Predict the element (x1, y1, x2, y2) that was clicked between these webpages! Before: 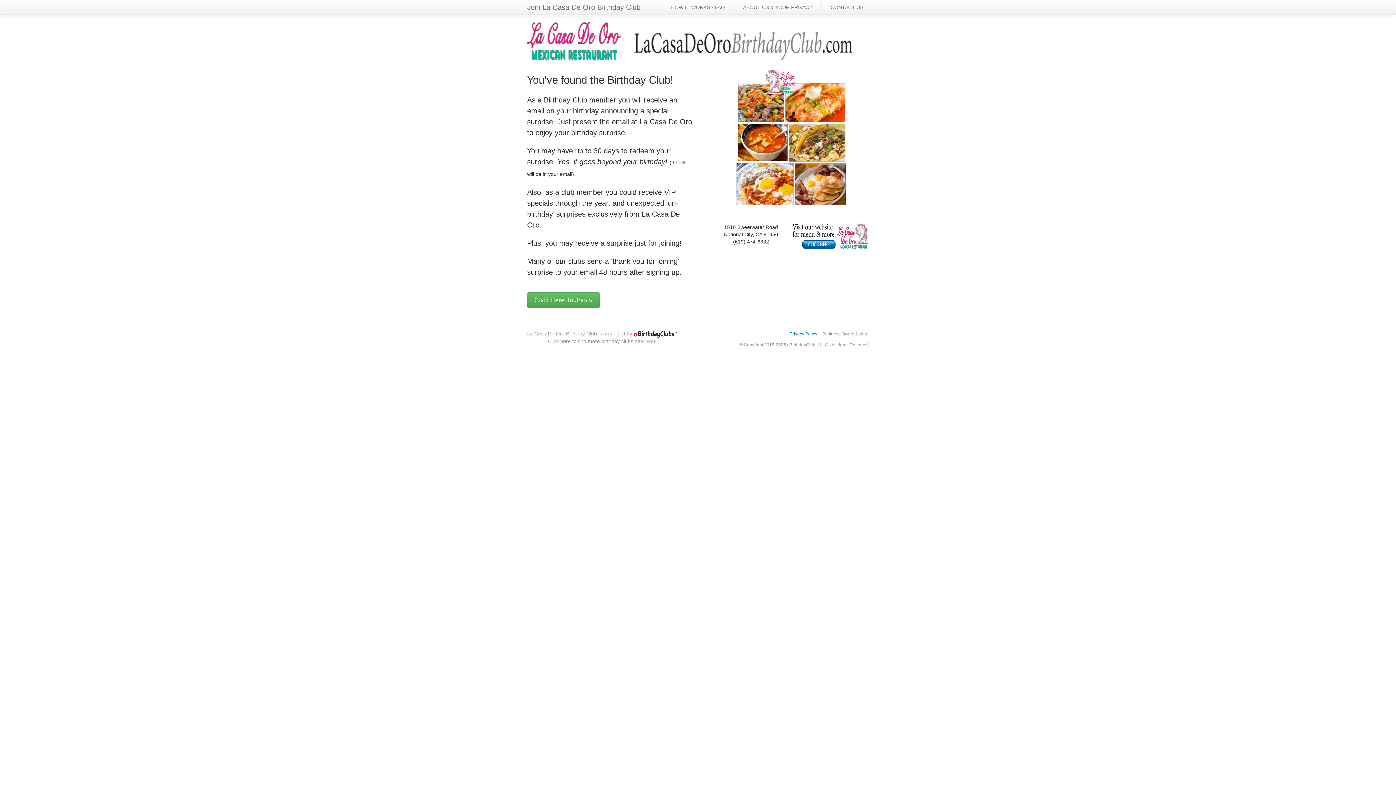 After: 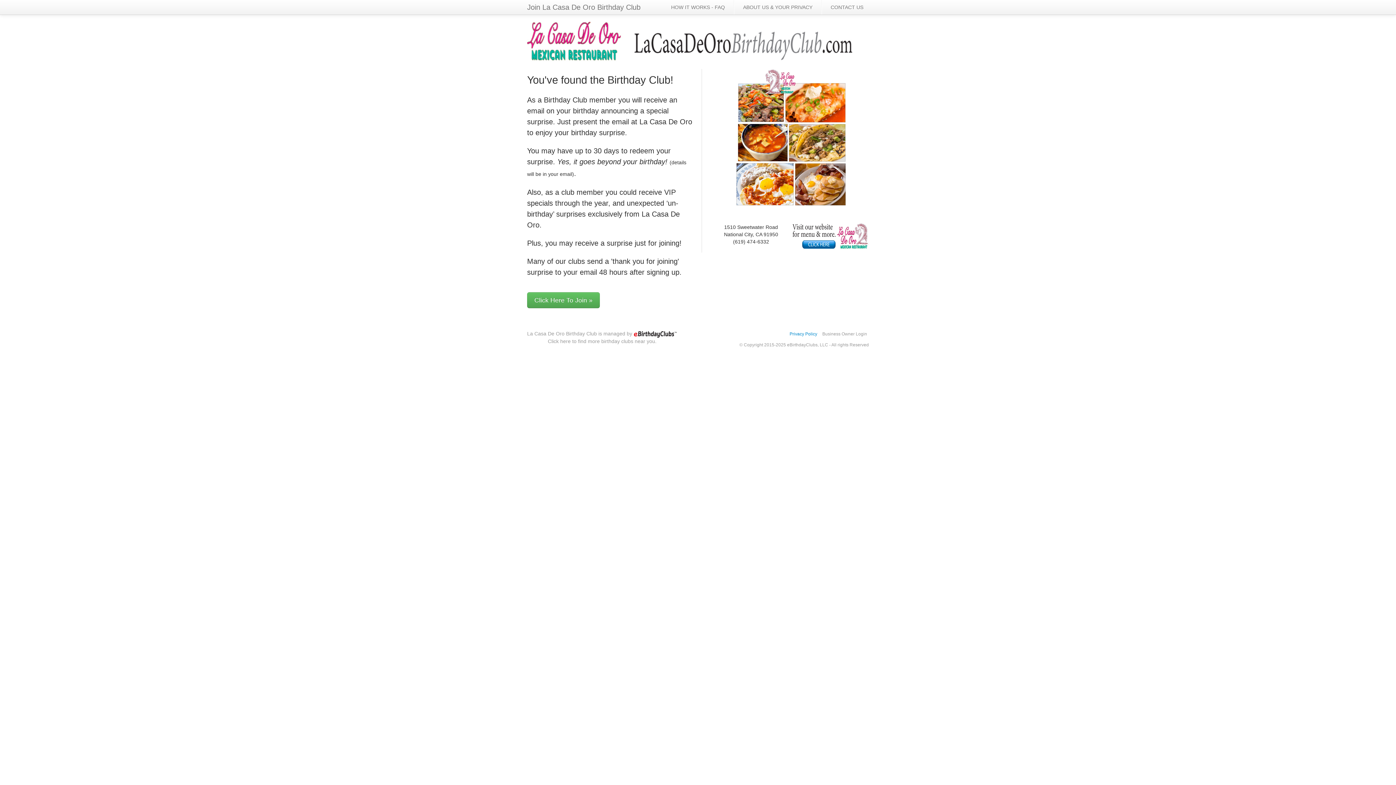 Action: bbox: (792, 233, 869, 239)